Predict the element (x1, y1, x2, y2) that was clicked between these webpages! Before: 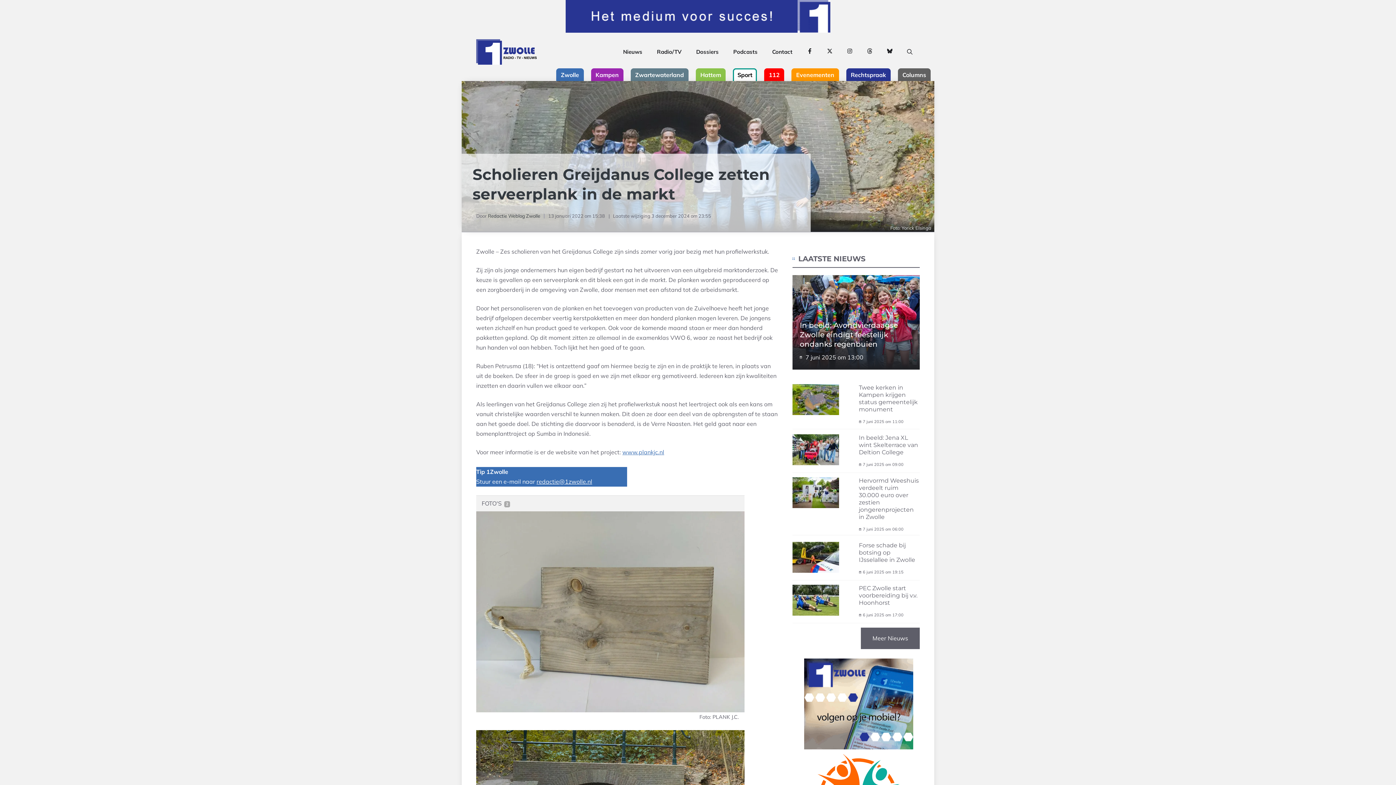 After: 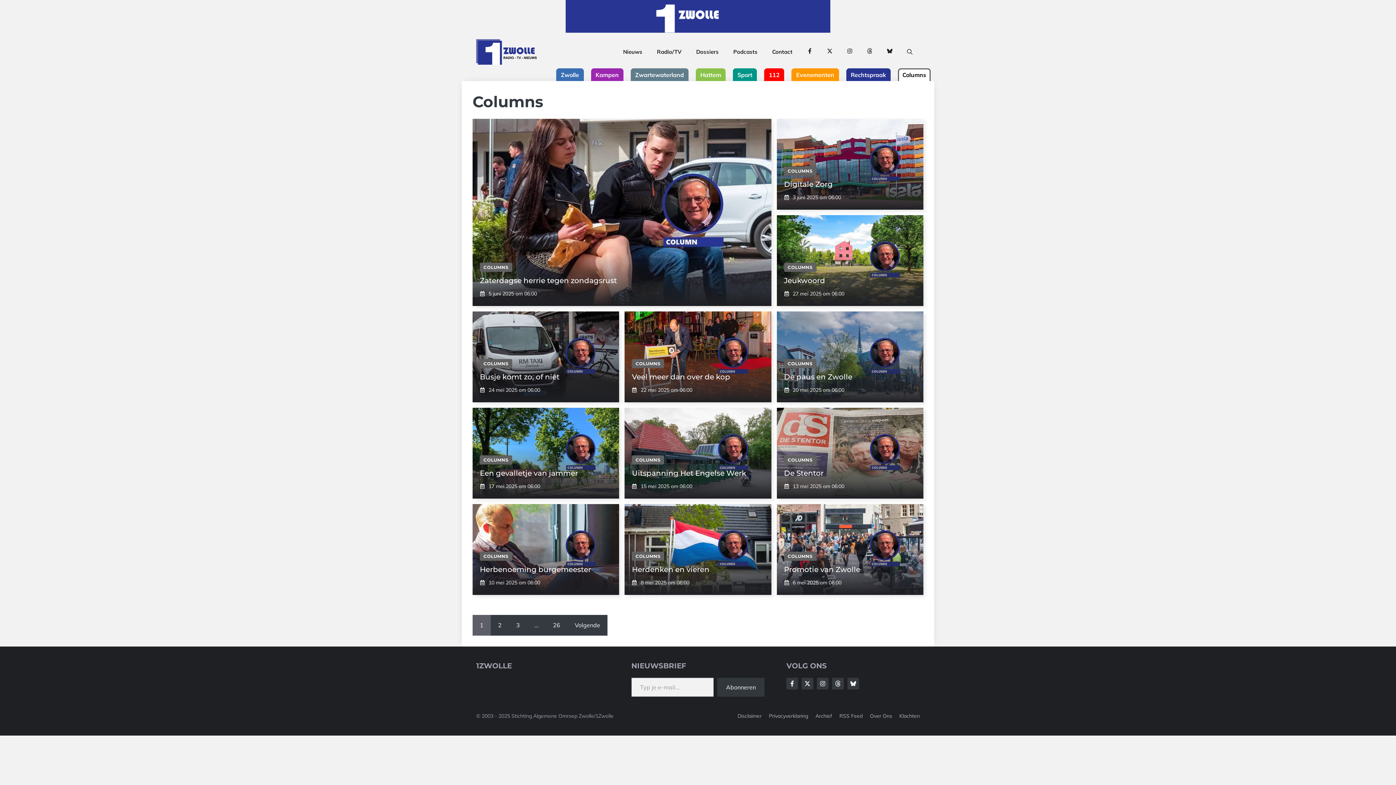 Action: bbox: (898, 68, 930, 81) label: Columns